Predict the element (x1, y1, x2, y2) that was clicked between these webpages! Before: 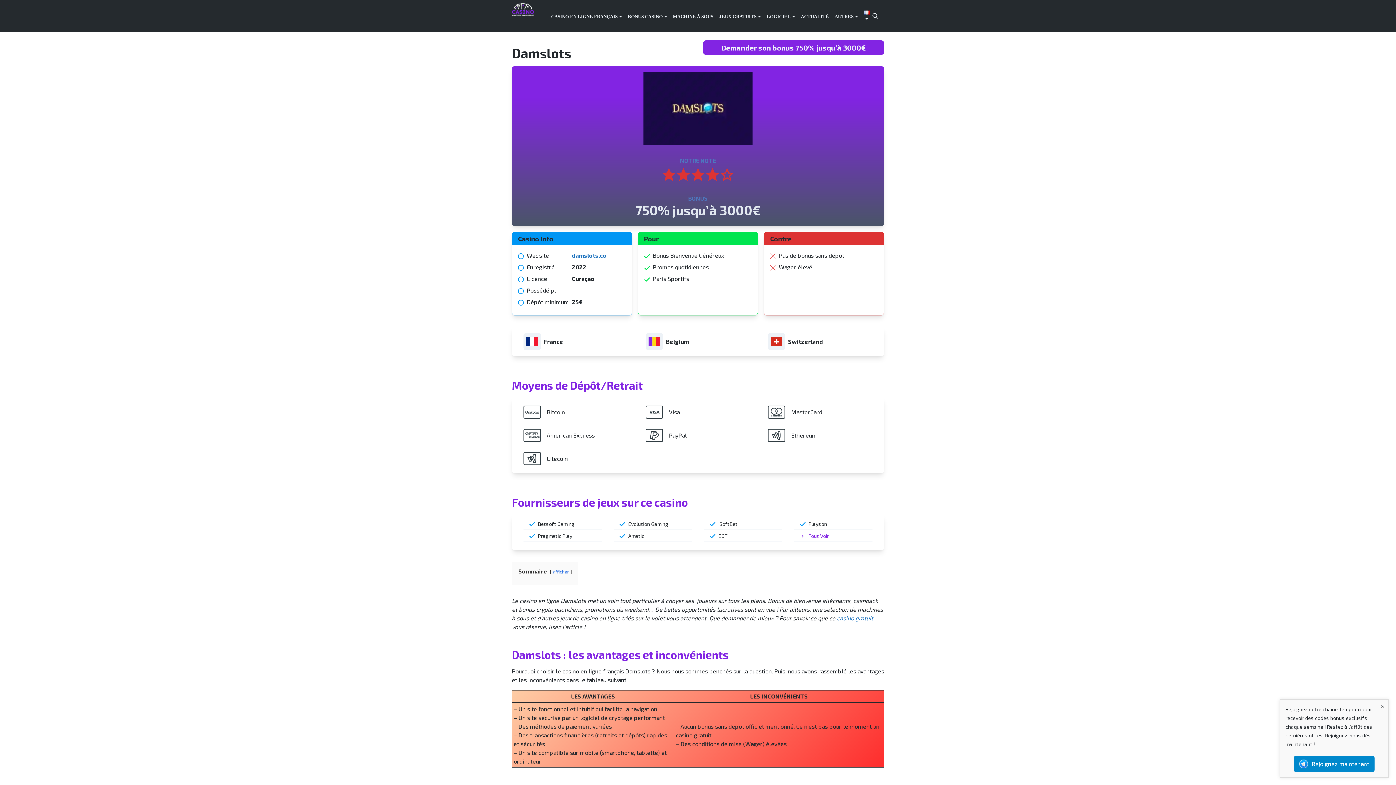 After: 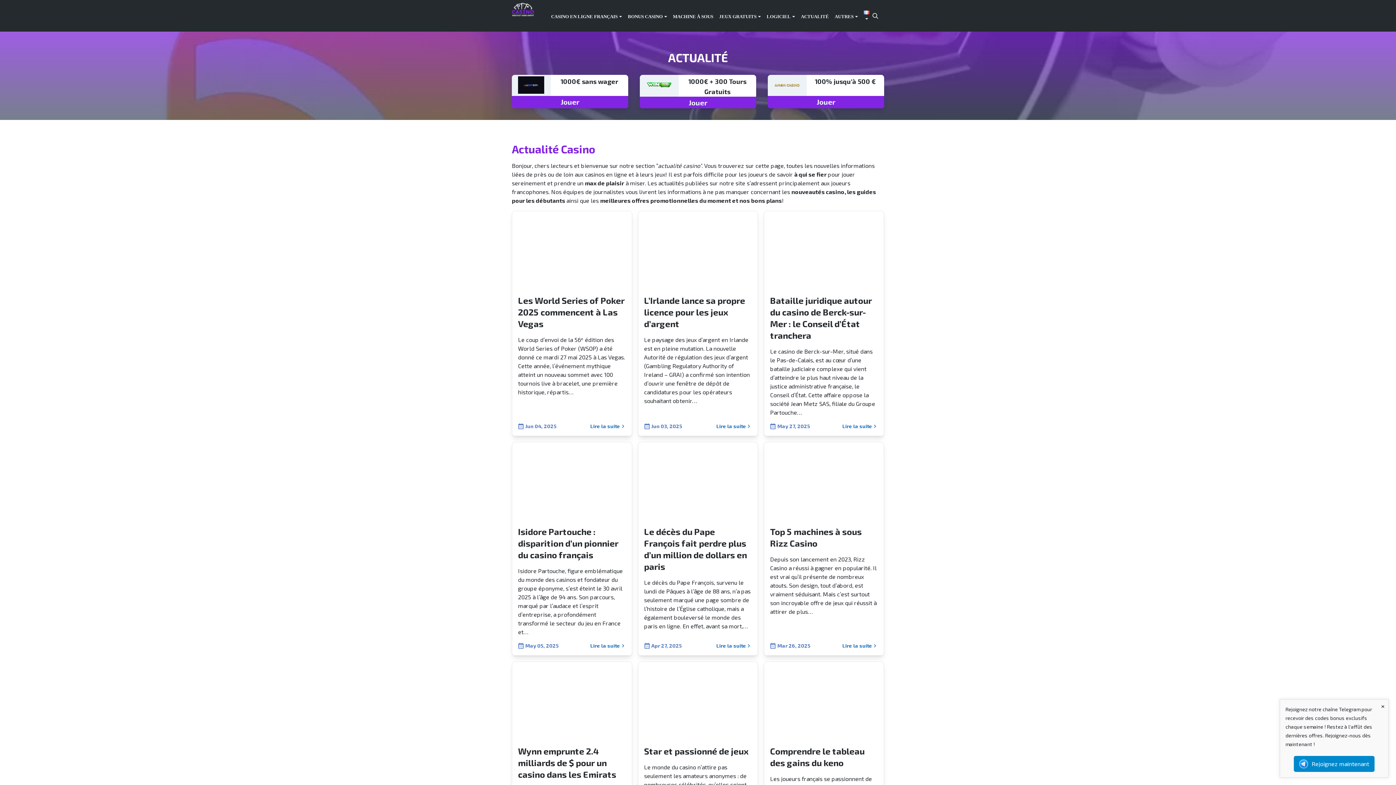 Action: bbox: (801, 13, 829, 19) label: ACTUALITÉ